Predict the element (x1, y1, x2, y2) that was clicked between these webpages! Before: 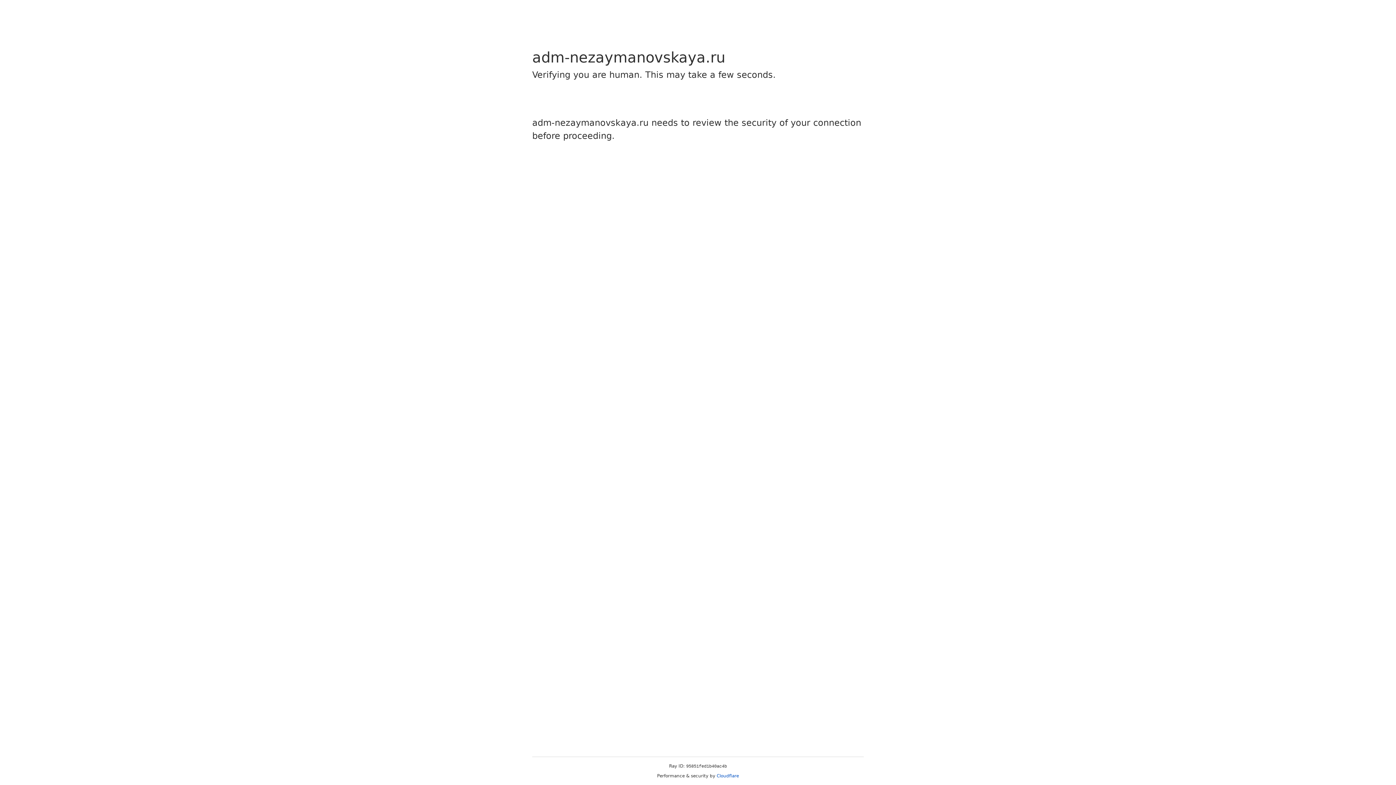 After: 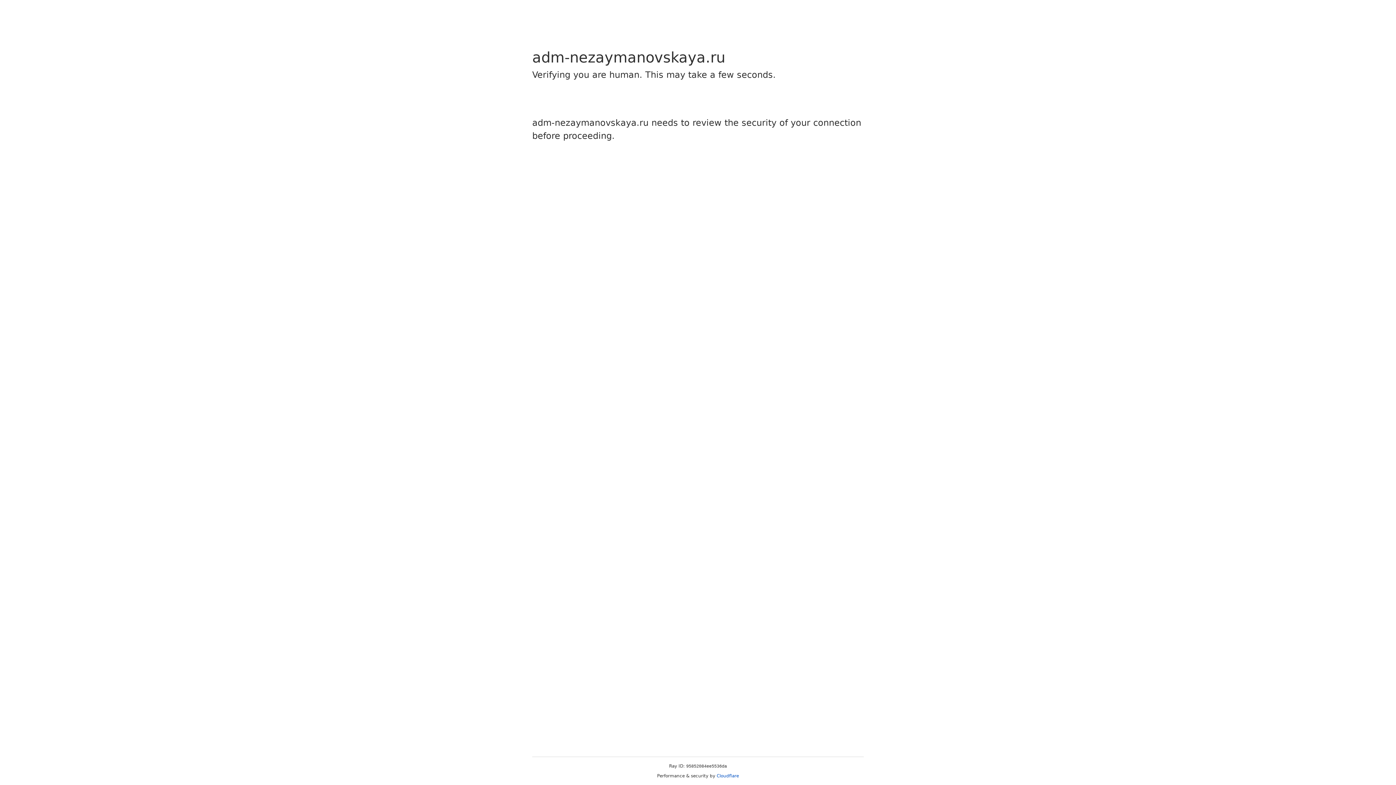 Action: label: Cloudflare bbox: (716, 773, 739, 778)